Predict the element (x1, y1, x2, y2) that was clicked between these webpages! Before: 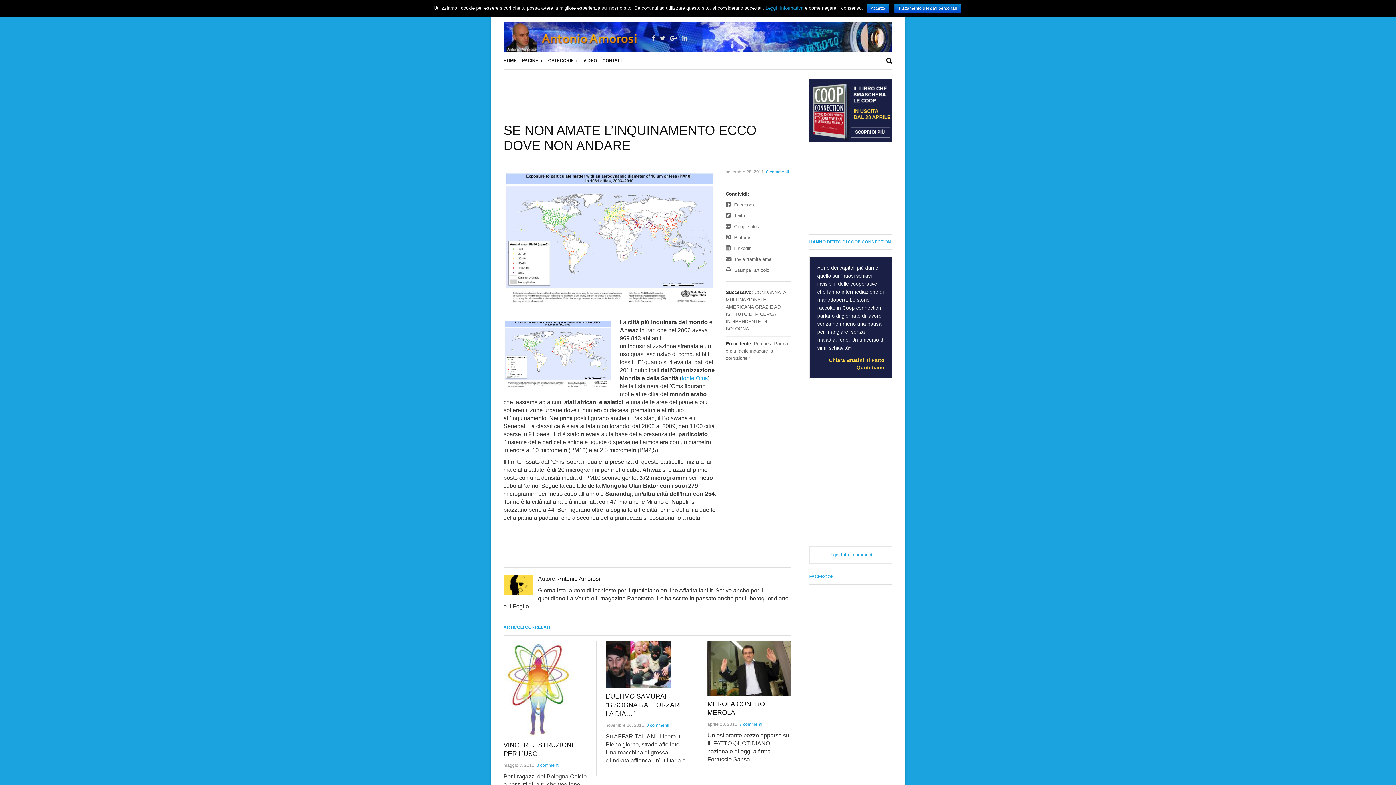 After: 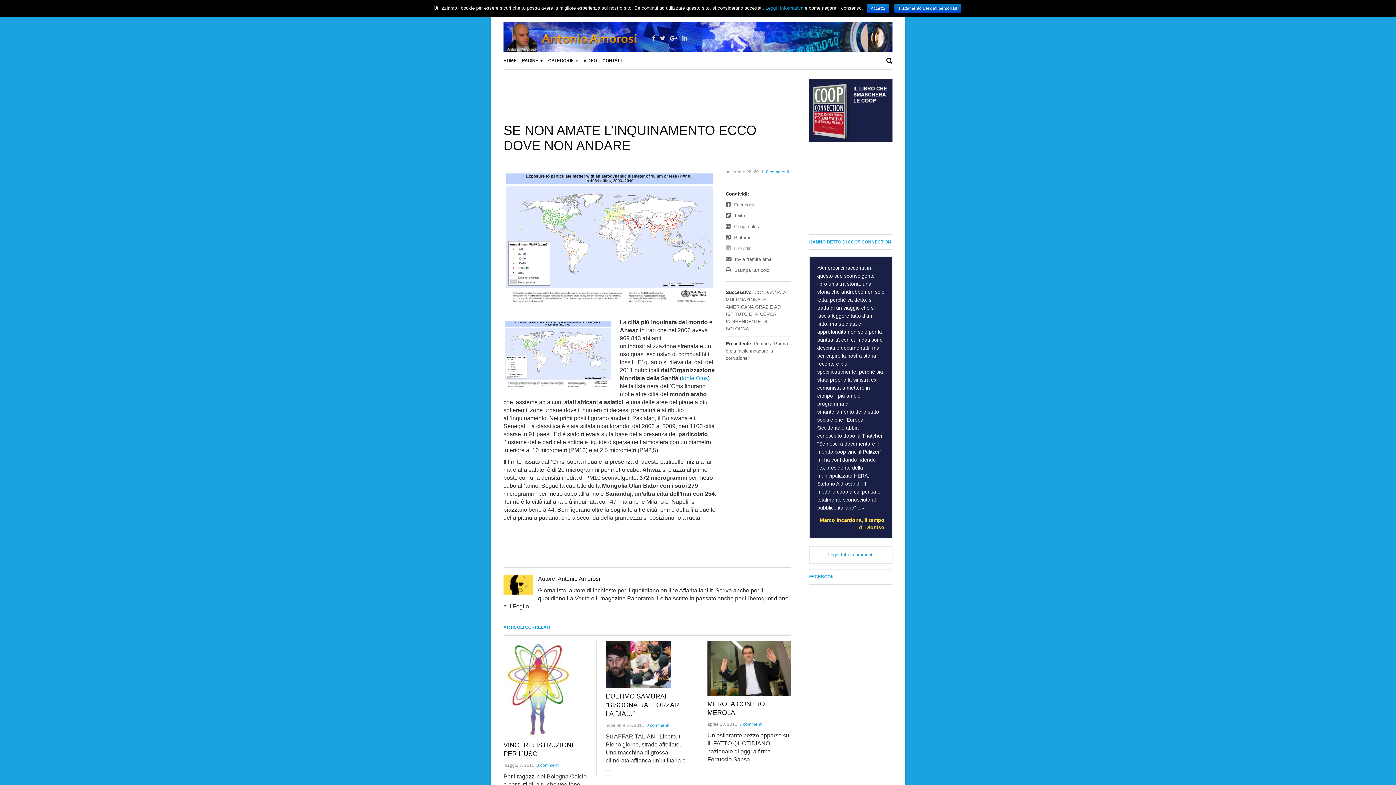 Action: bbox: (725, 245, 751, 251) label:  Linkedin